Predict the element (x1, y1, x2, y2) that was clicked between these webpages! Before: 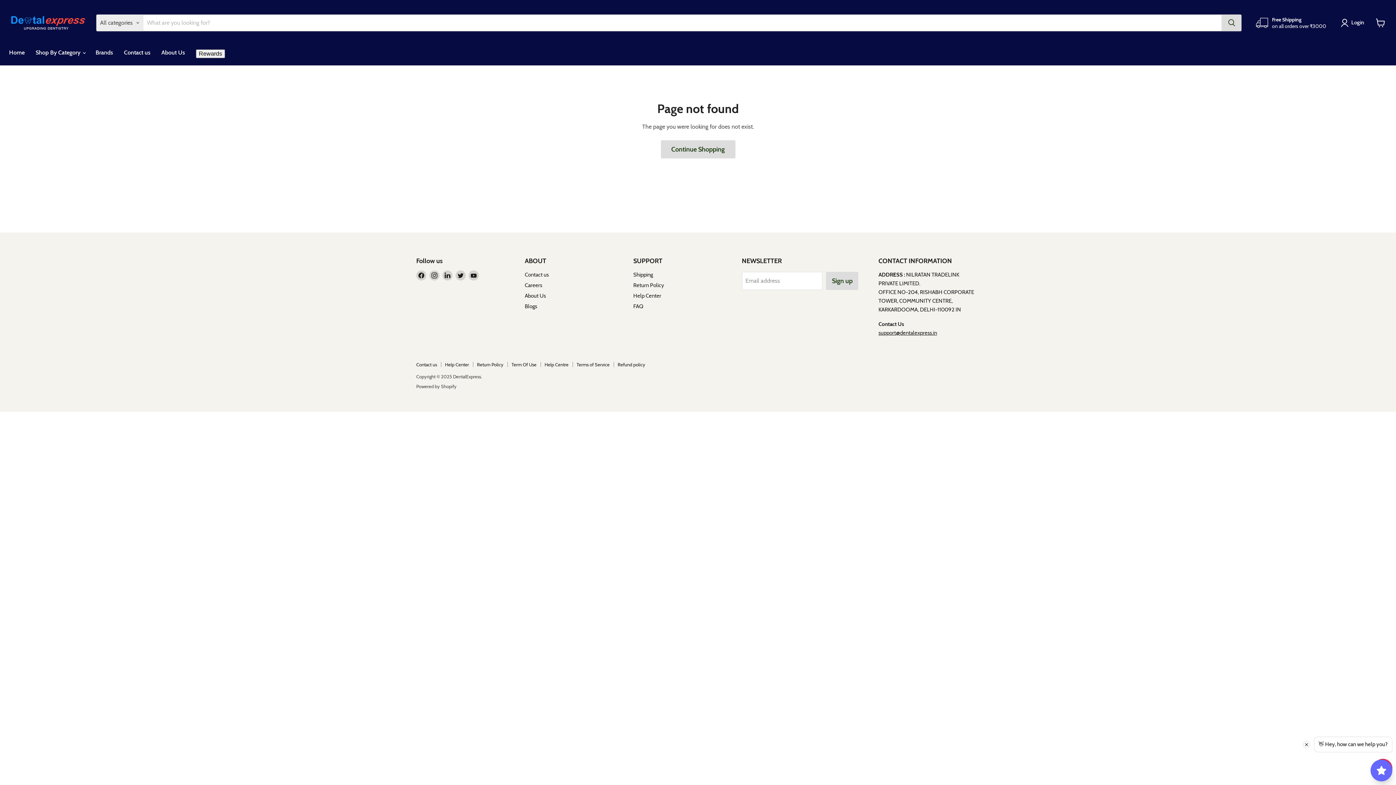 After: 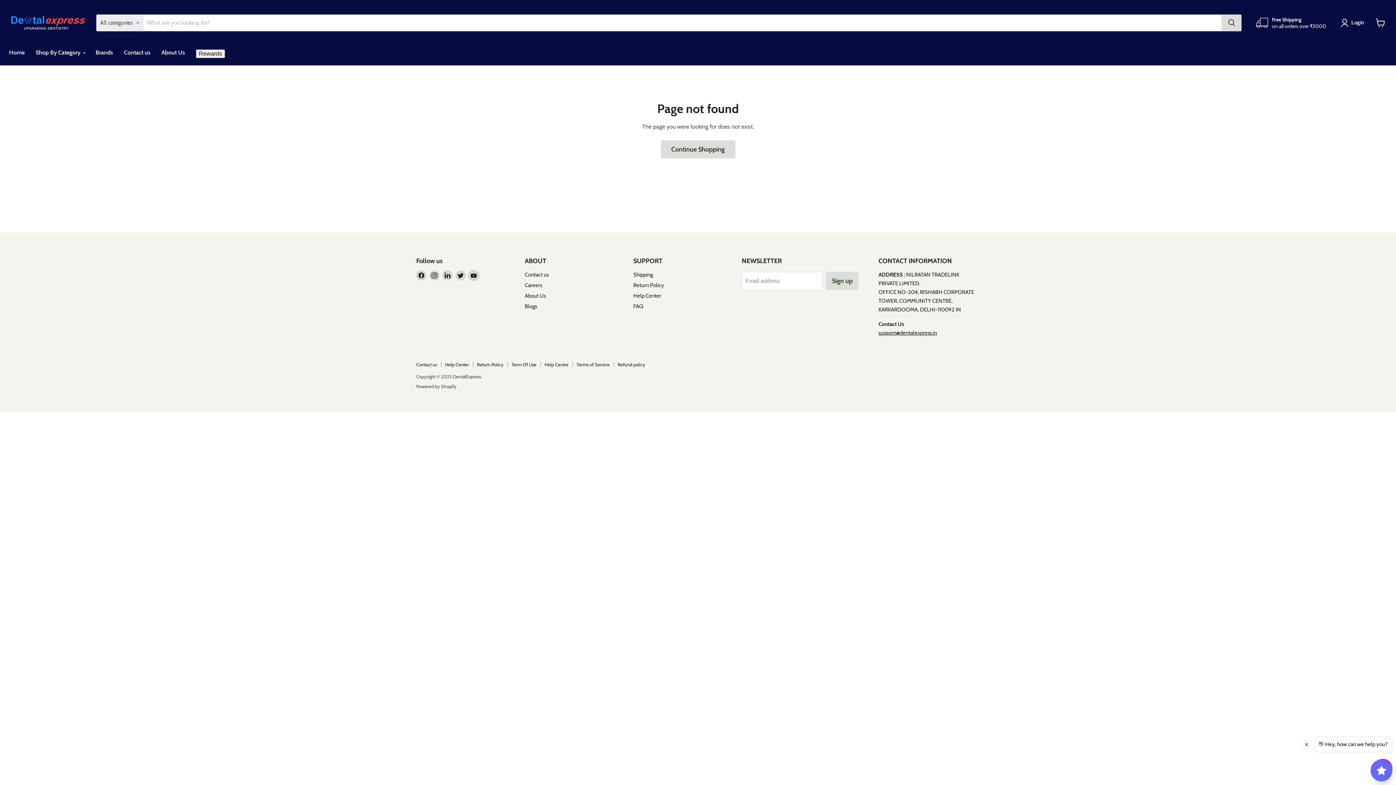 Action: bbox: (468, 270, 478, 280) label: Find us on YouTube